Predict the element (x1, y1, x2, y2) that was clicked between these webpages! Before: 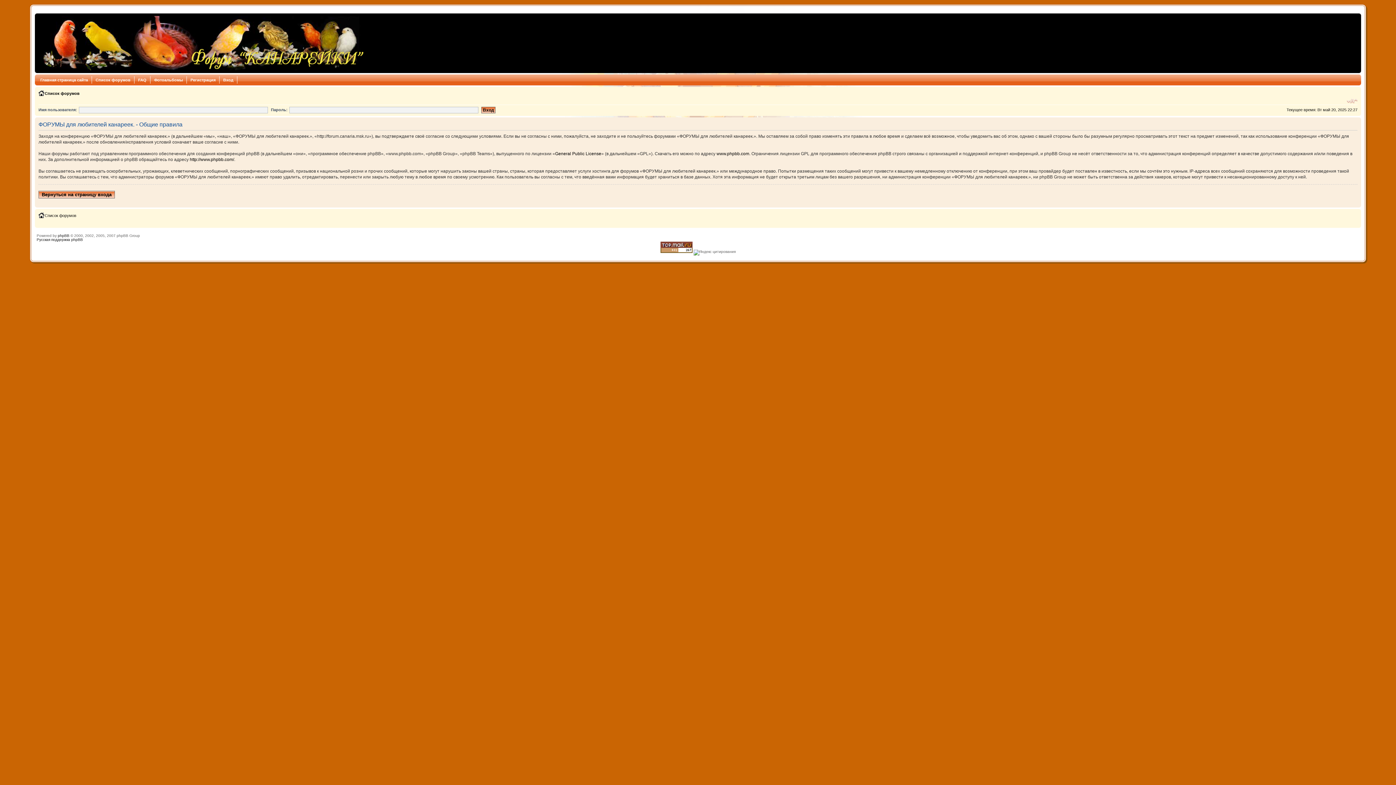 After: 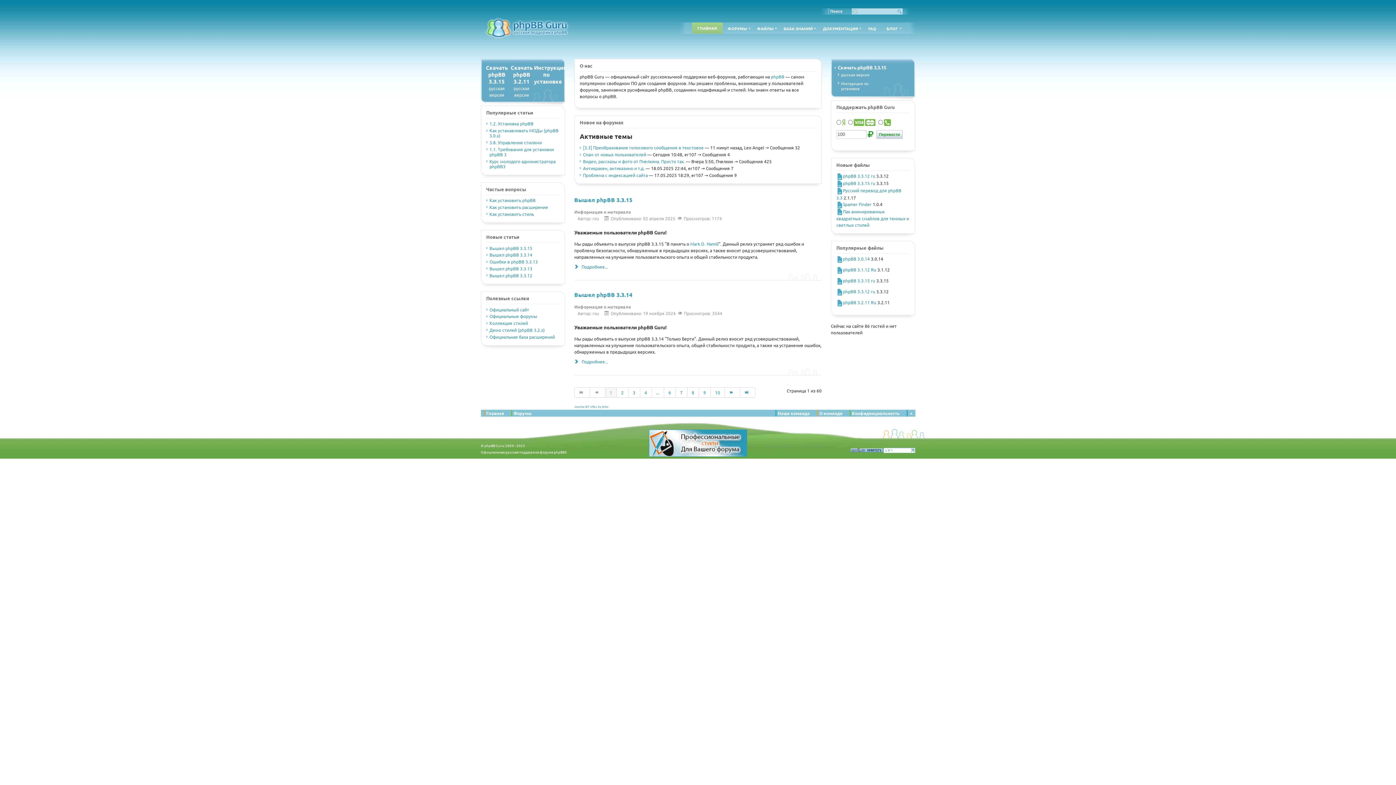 Action: bbox: (36, 237, 82, 241) label: Русская поддержка phpBB